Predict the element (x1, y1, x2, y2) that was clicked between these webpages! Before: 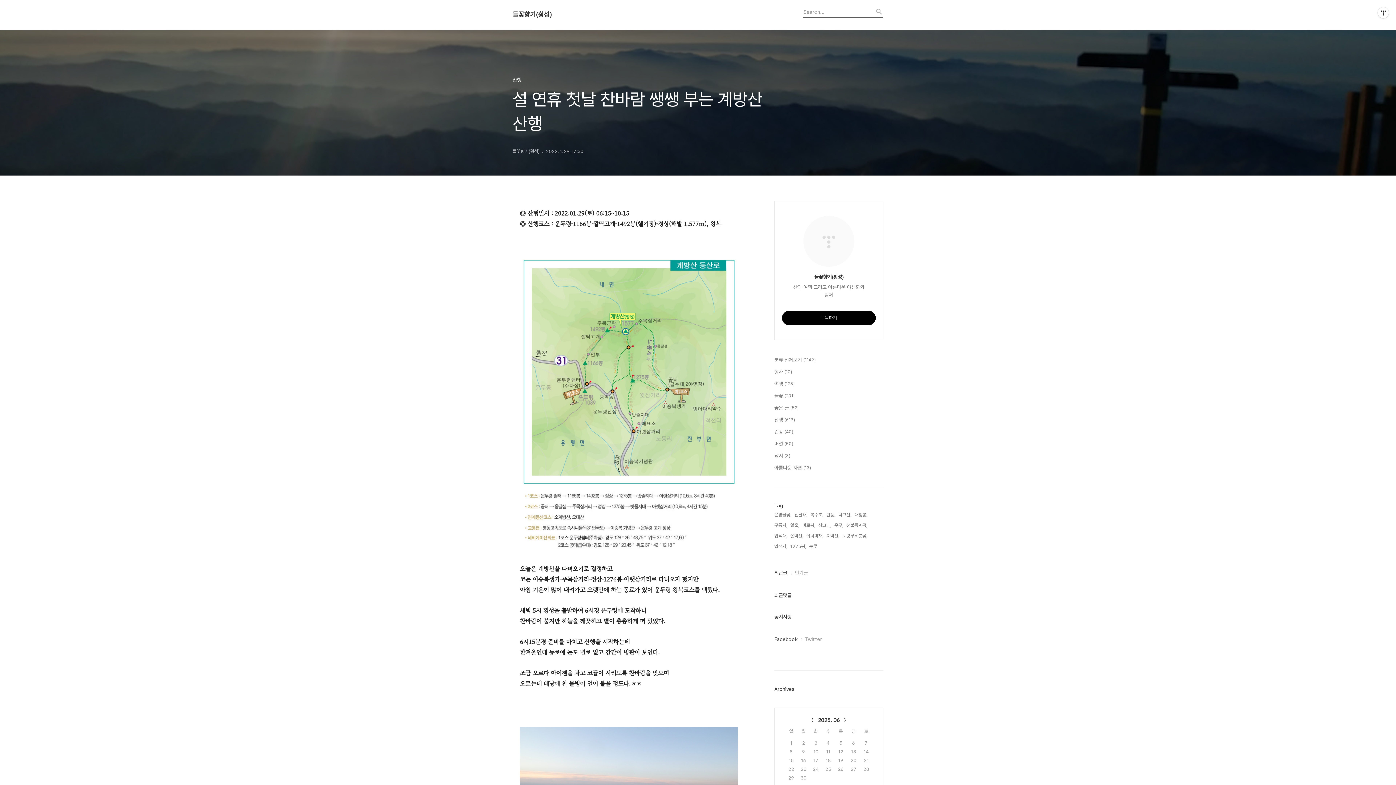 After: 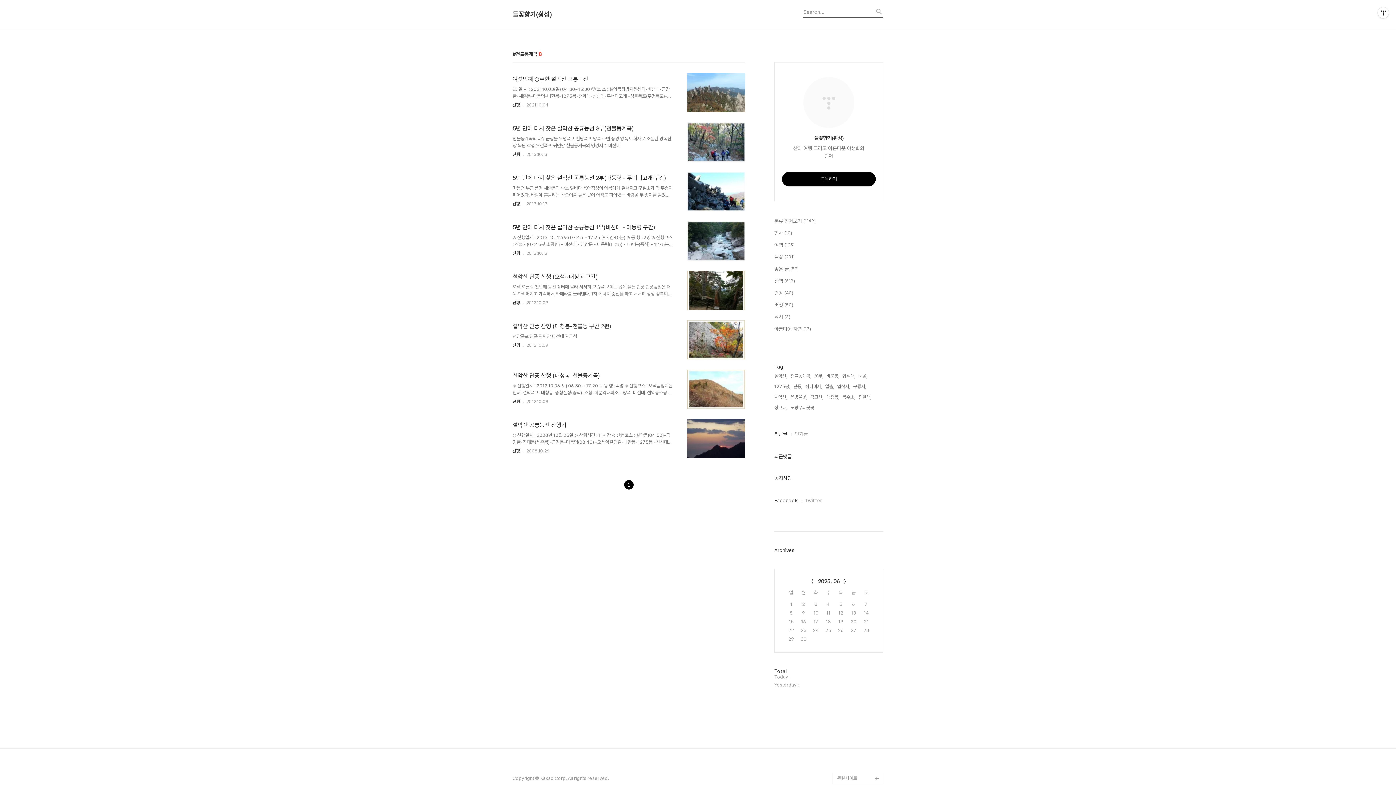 Action: label: 천불동계곡, bbox: (846, 521, 867, 529)